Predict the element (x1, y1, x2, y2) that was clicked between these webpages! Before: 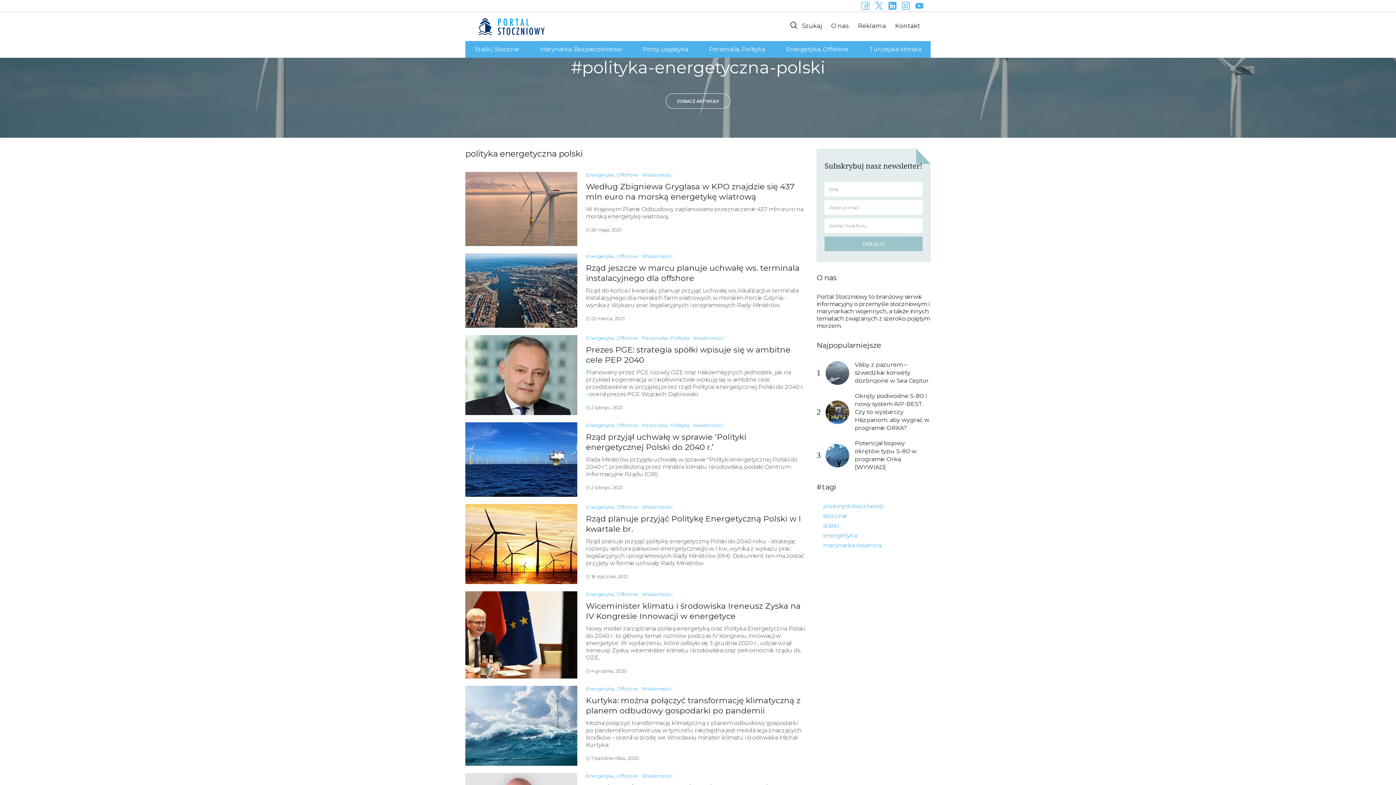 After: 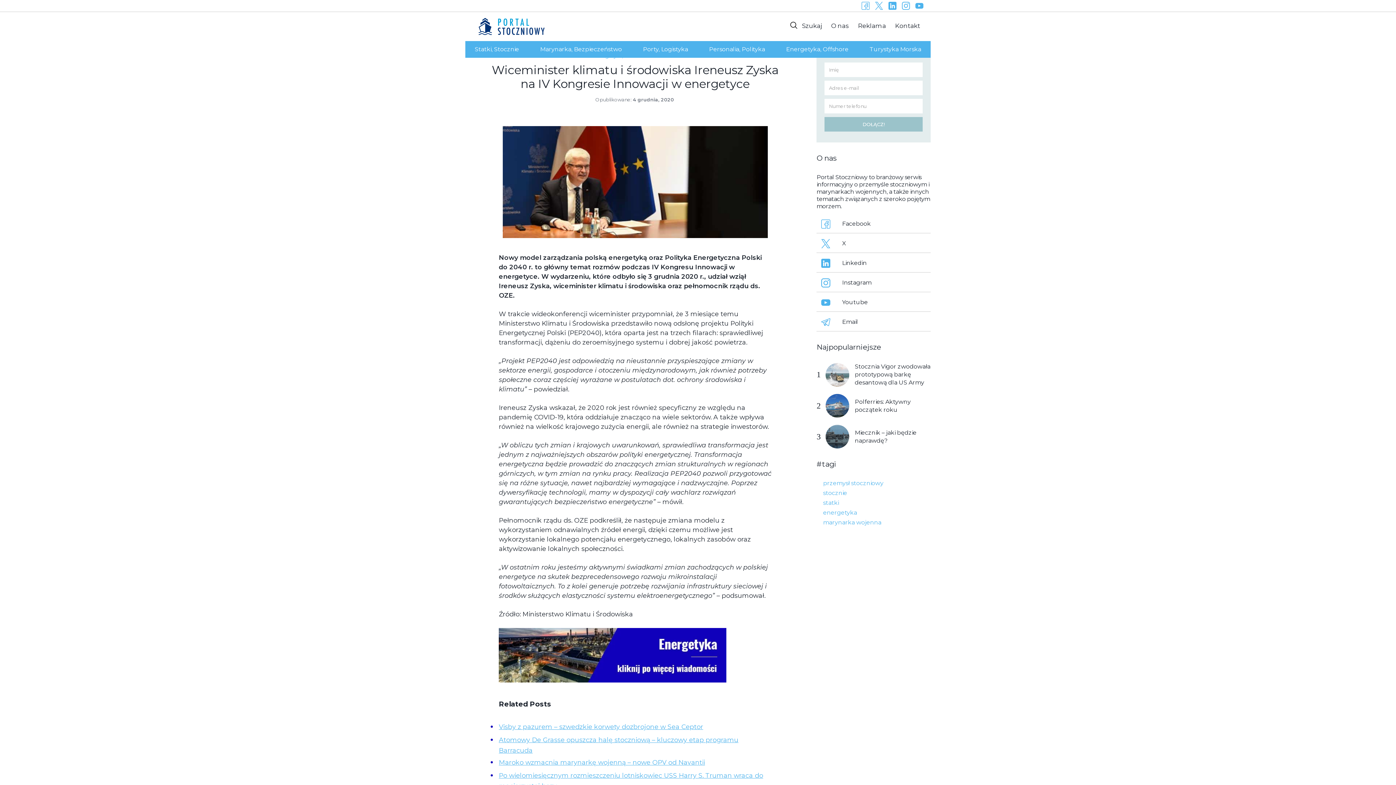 Action: label: Wiceminister klimatu i środowiska Ireneusz Zyska na IV Kongresie Innowacji w energetyce bbox: (586, 601, 800, 621)